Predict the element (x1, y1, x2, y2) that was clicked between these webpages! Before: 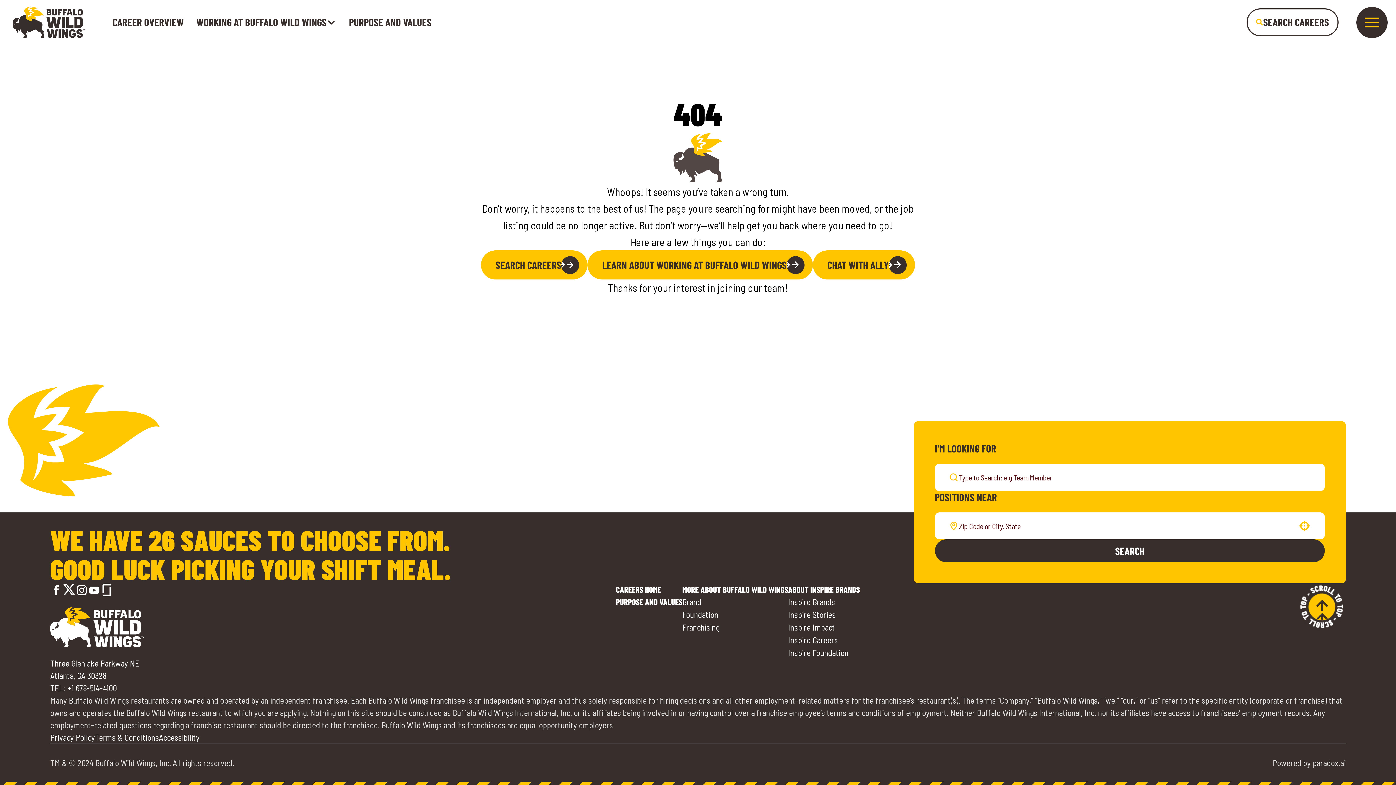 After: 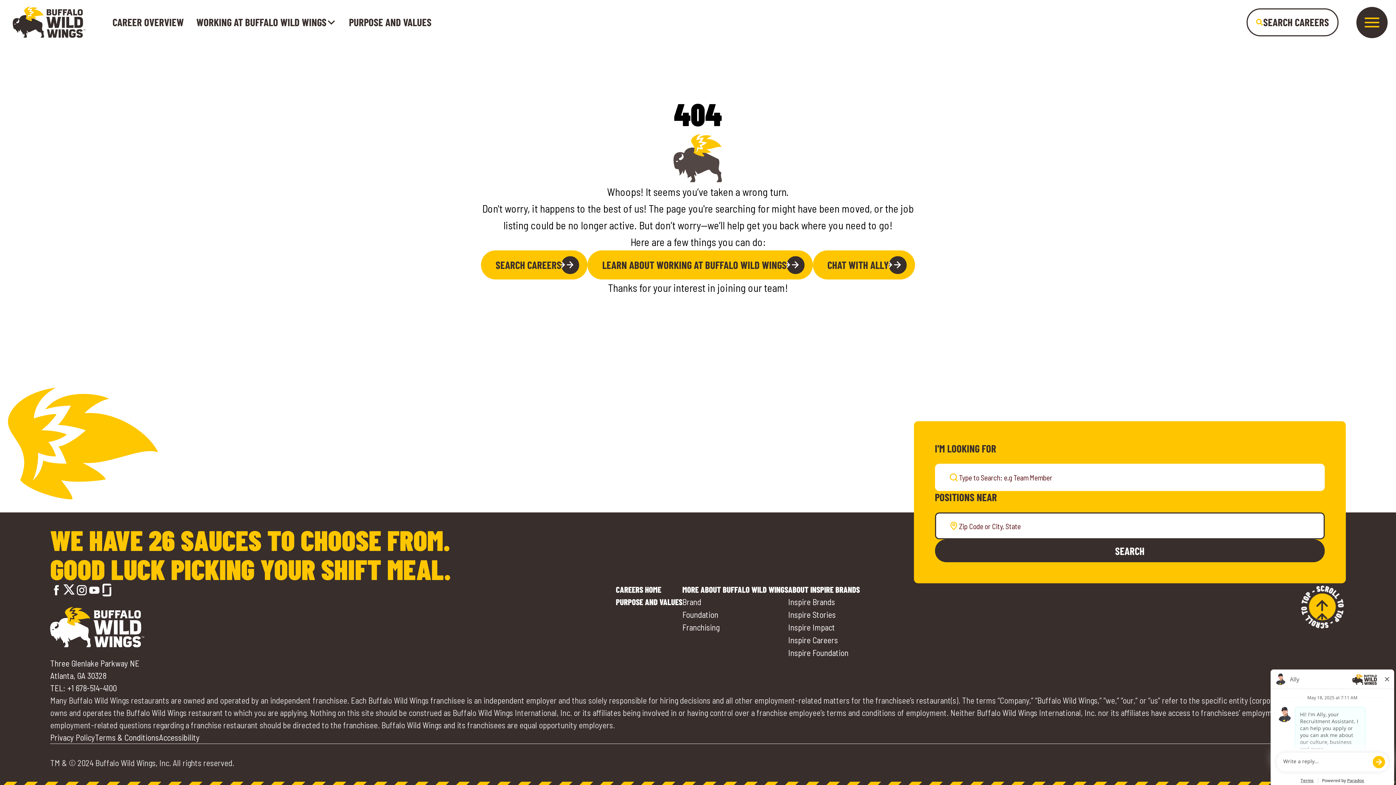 Action: bbox: (1299, 520, 1310, 531)